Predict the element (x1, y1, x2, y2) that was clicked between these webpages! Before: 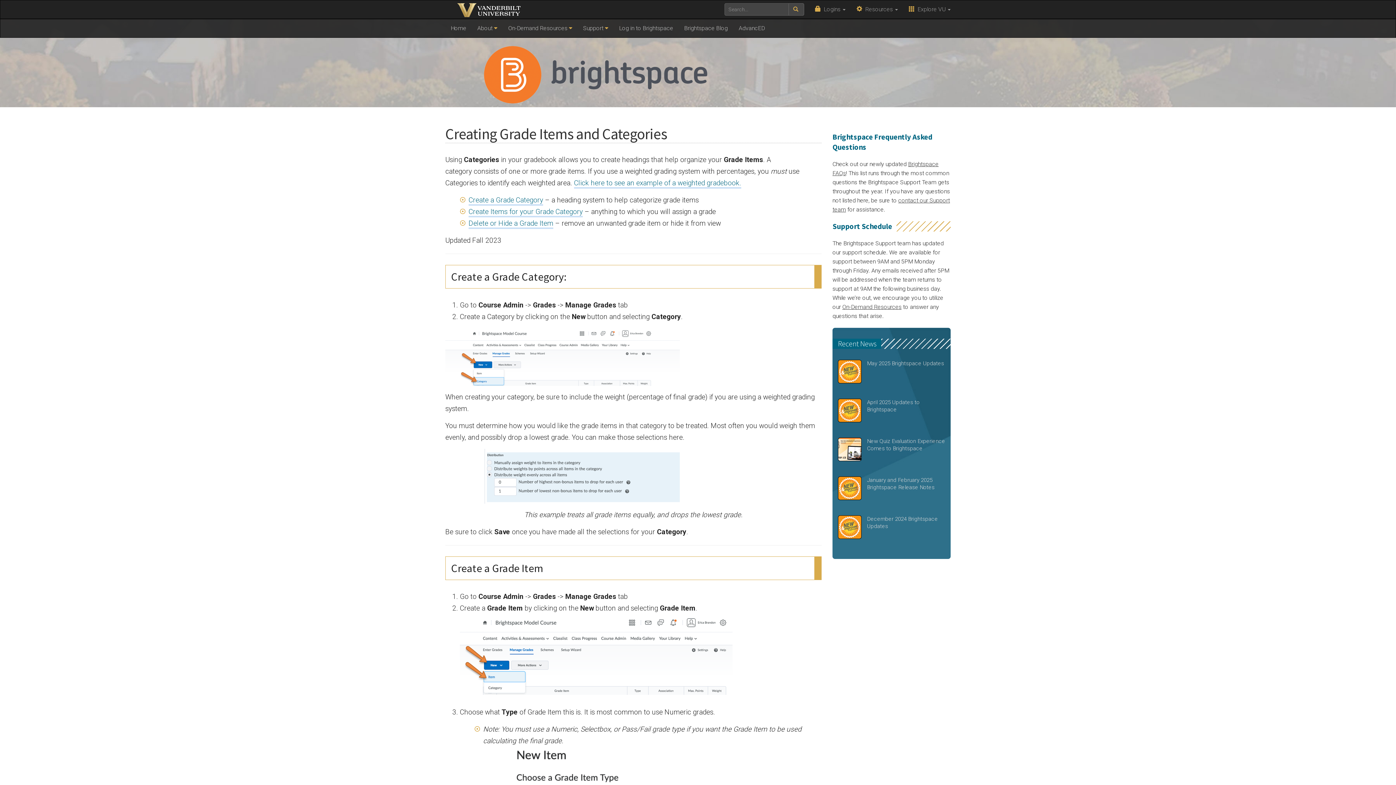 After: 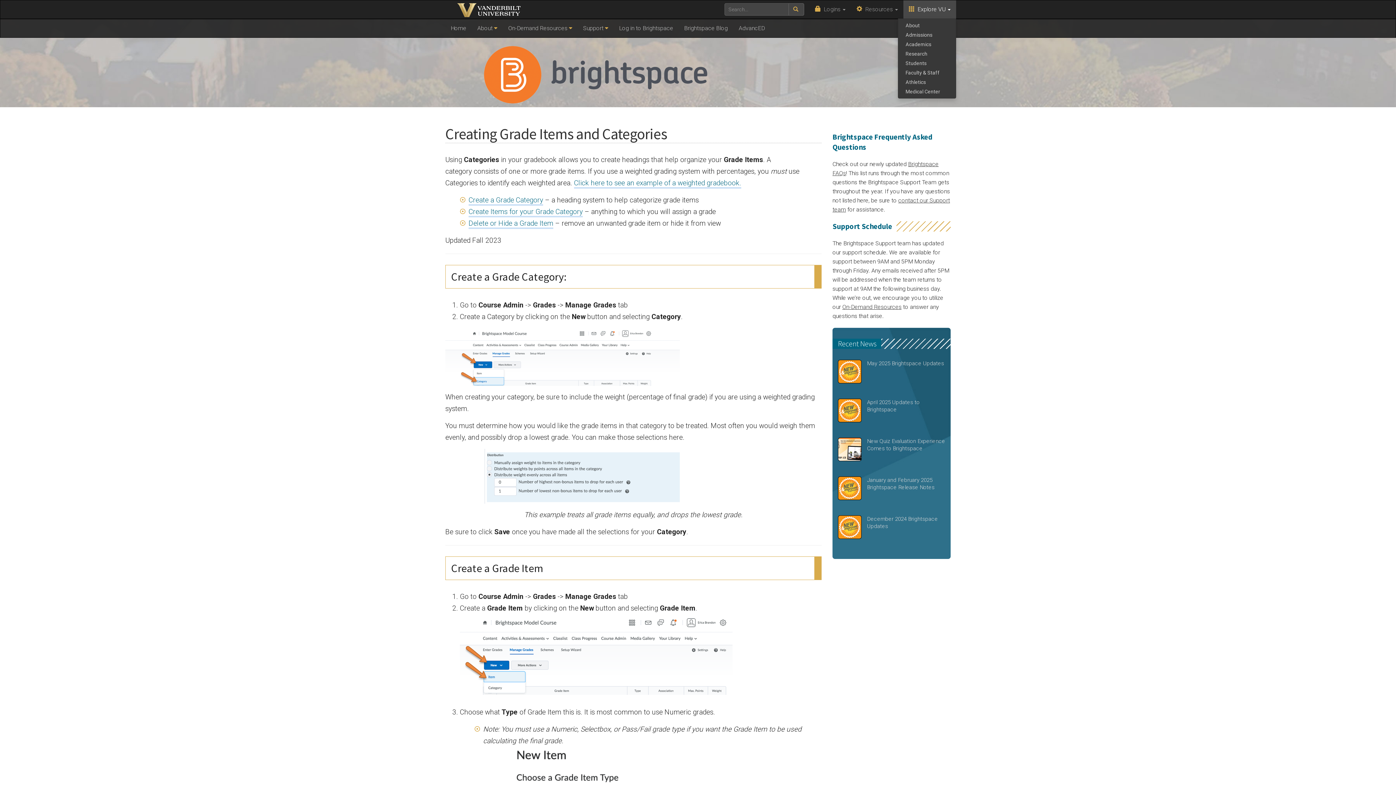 Action: bbox: (903, 0, 956, 18) label:   Explore VU 